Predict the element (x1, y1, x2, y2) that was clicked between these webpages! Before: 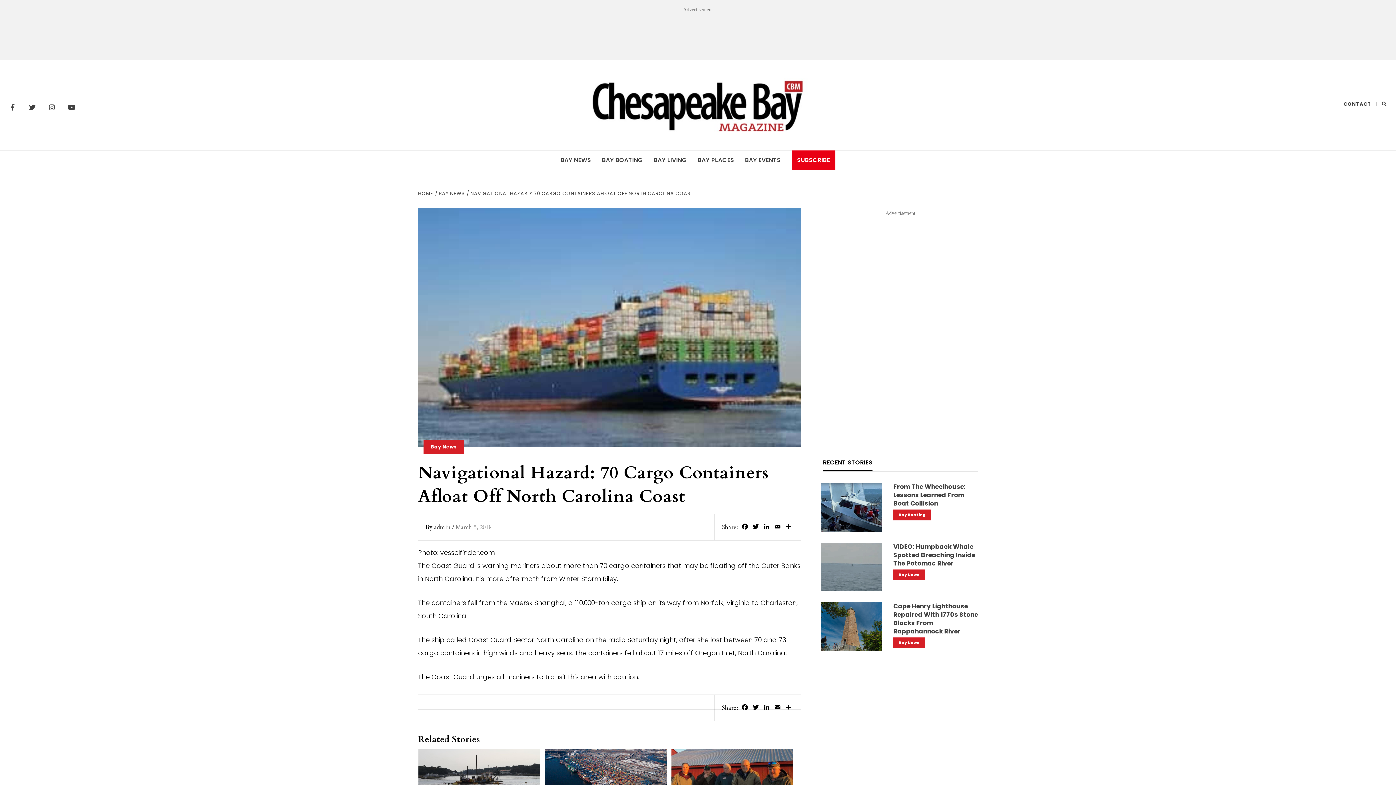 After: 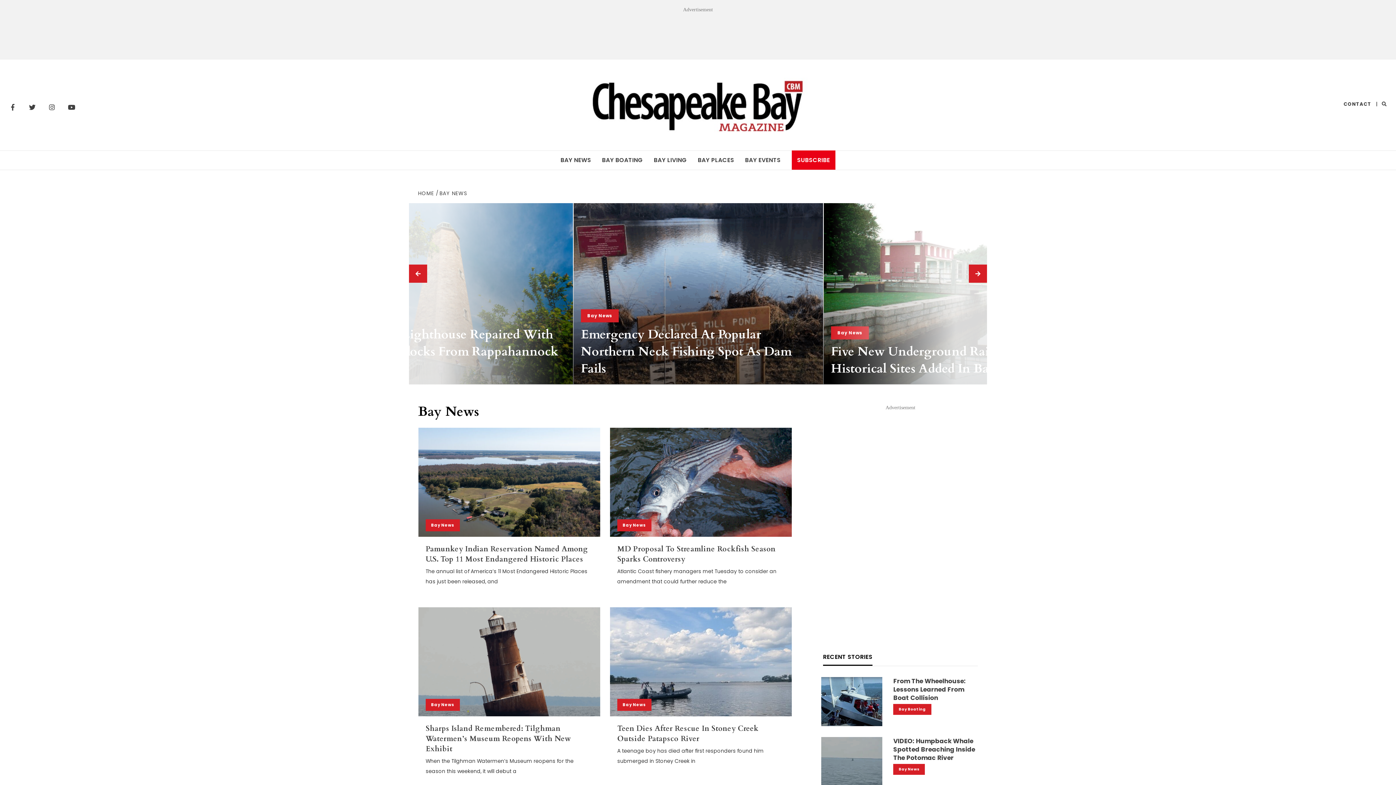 Action: label: BAY NEWS bbox: (555, 150, 596, 169)